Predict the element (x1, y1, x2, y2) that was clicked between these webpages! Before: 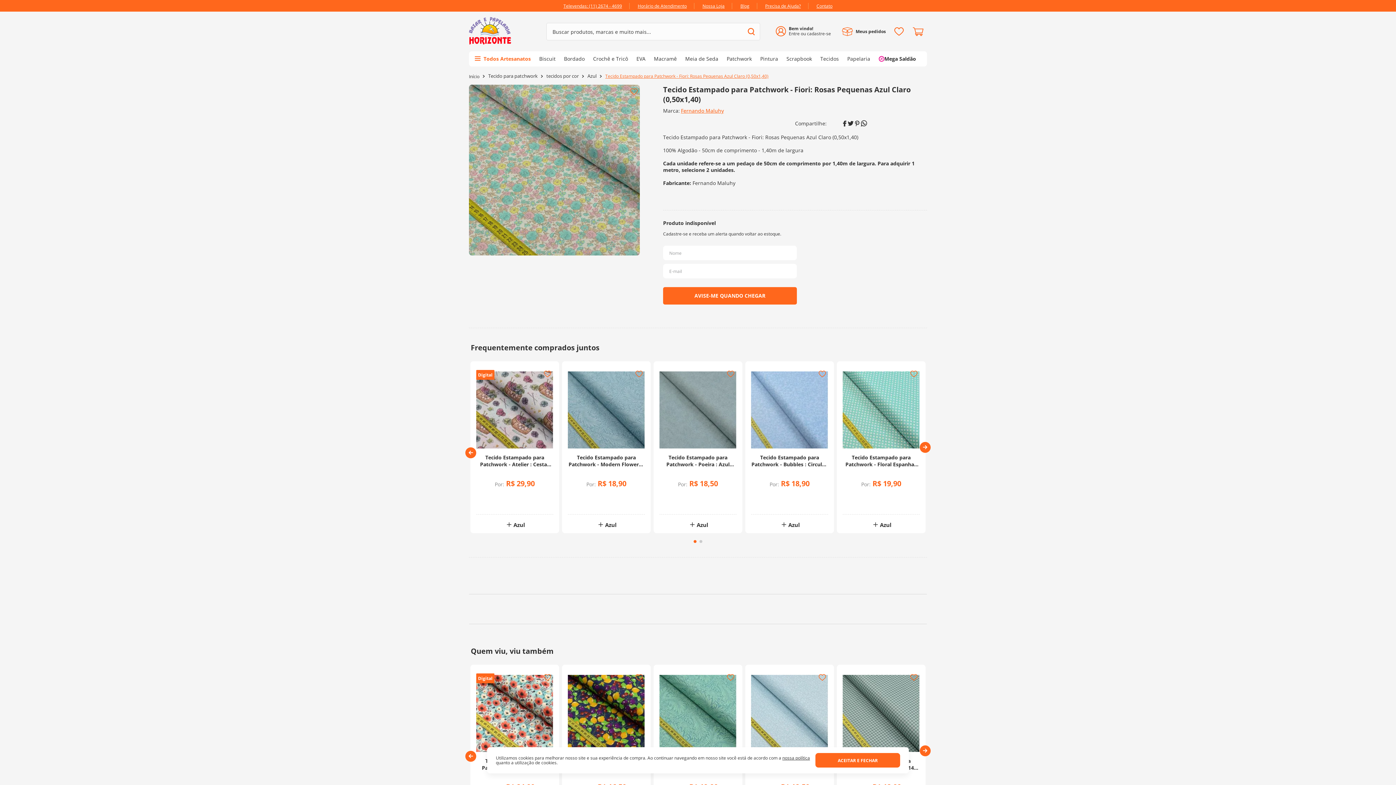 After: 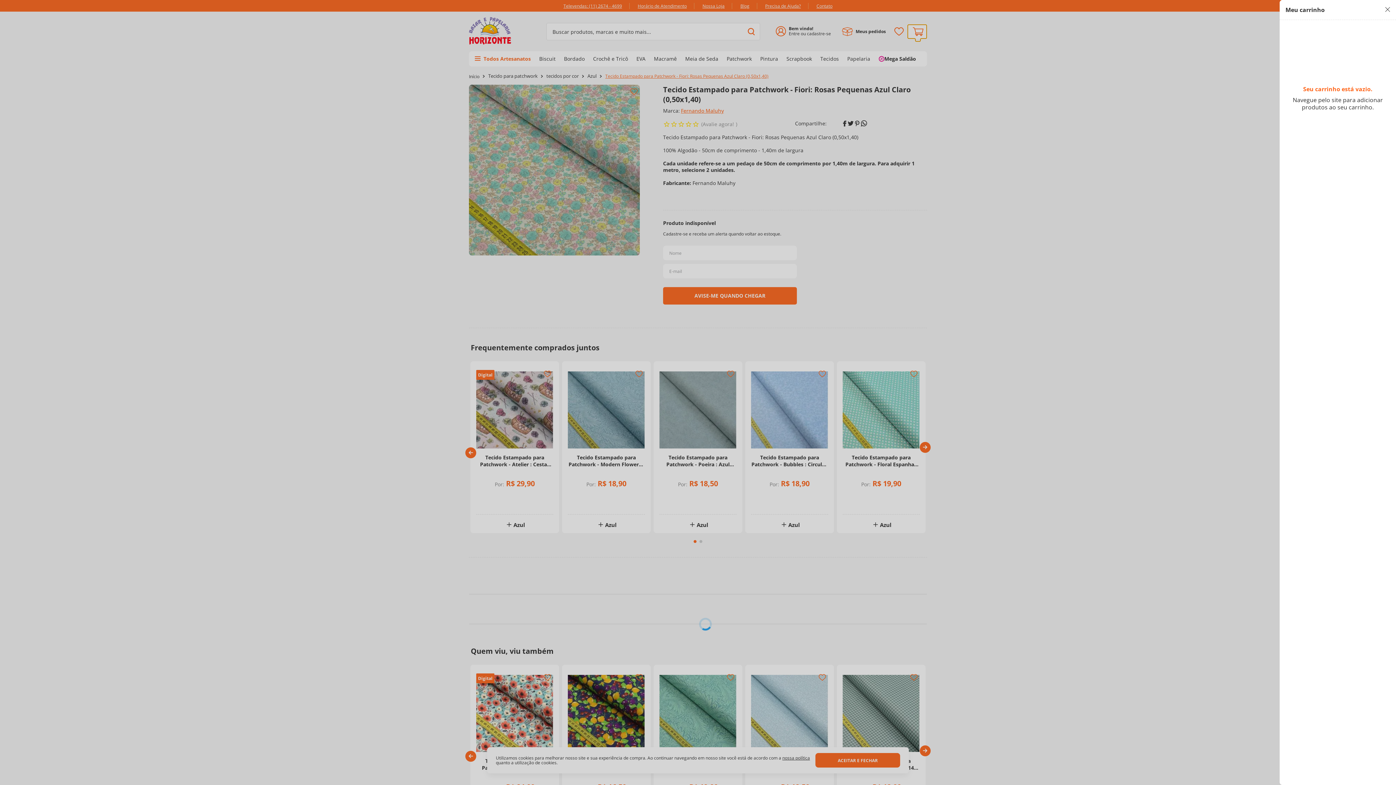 Action: bbox: (907, 24, 927, 38)